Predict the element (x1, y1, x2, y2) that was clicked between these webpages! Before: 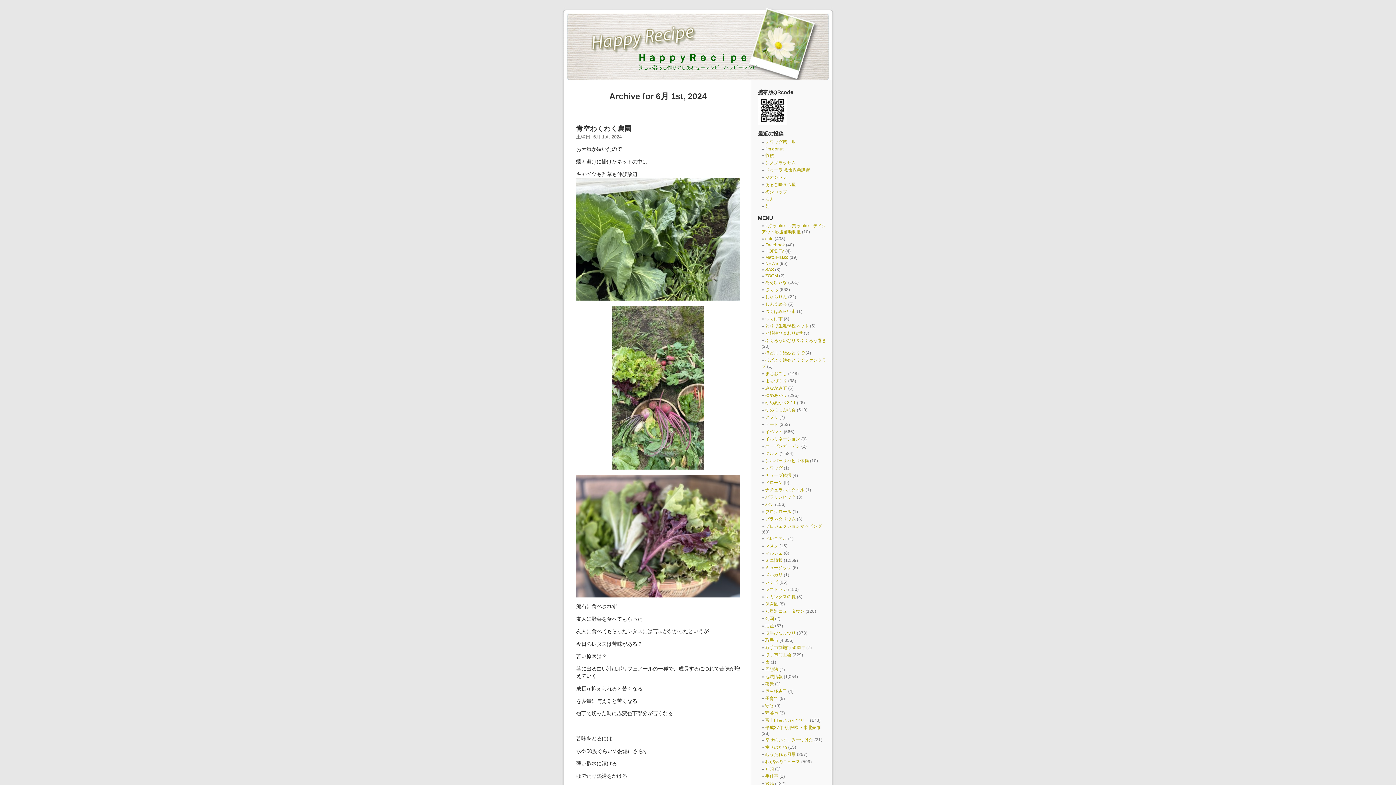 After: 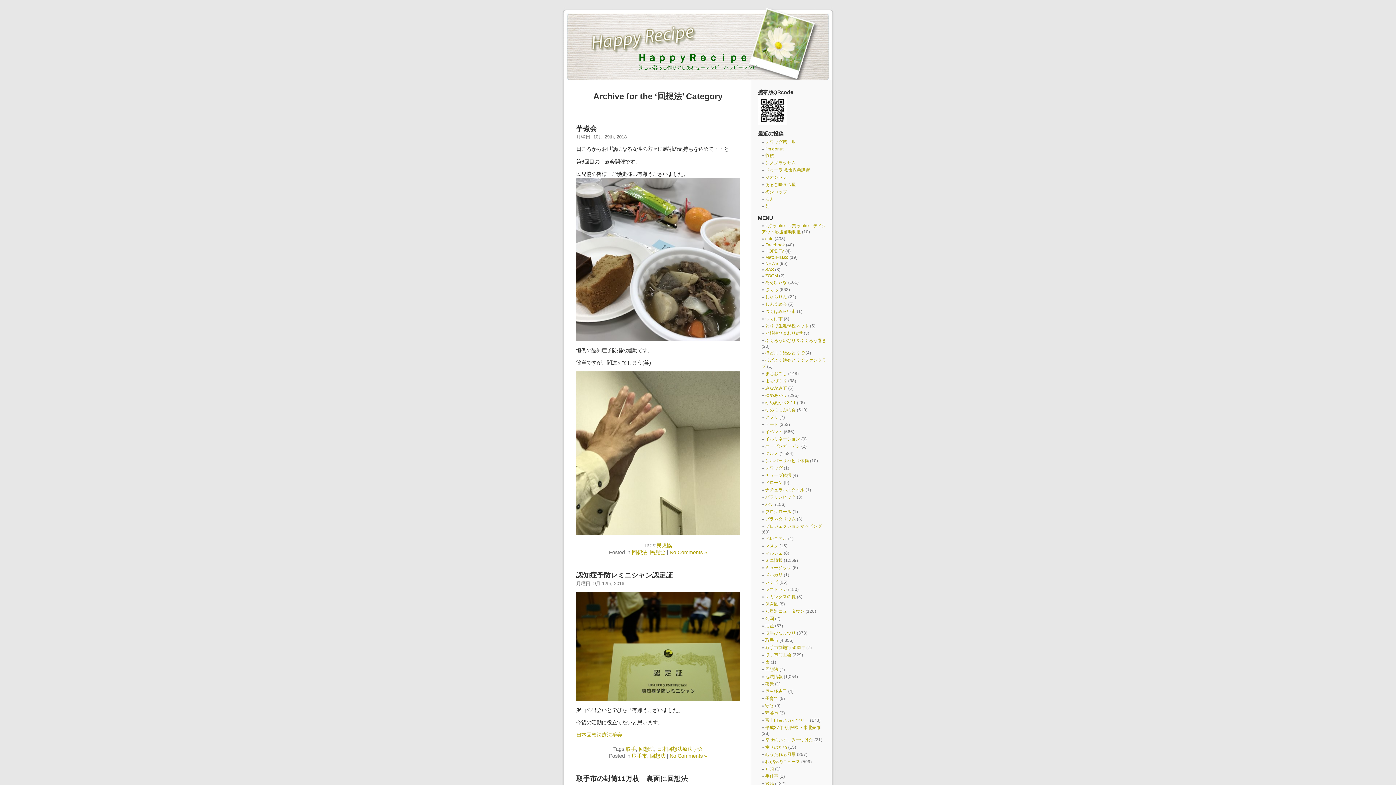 Action: bbox: (765, 667, 778, 672) label: 回想法